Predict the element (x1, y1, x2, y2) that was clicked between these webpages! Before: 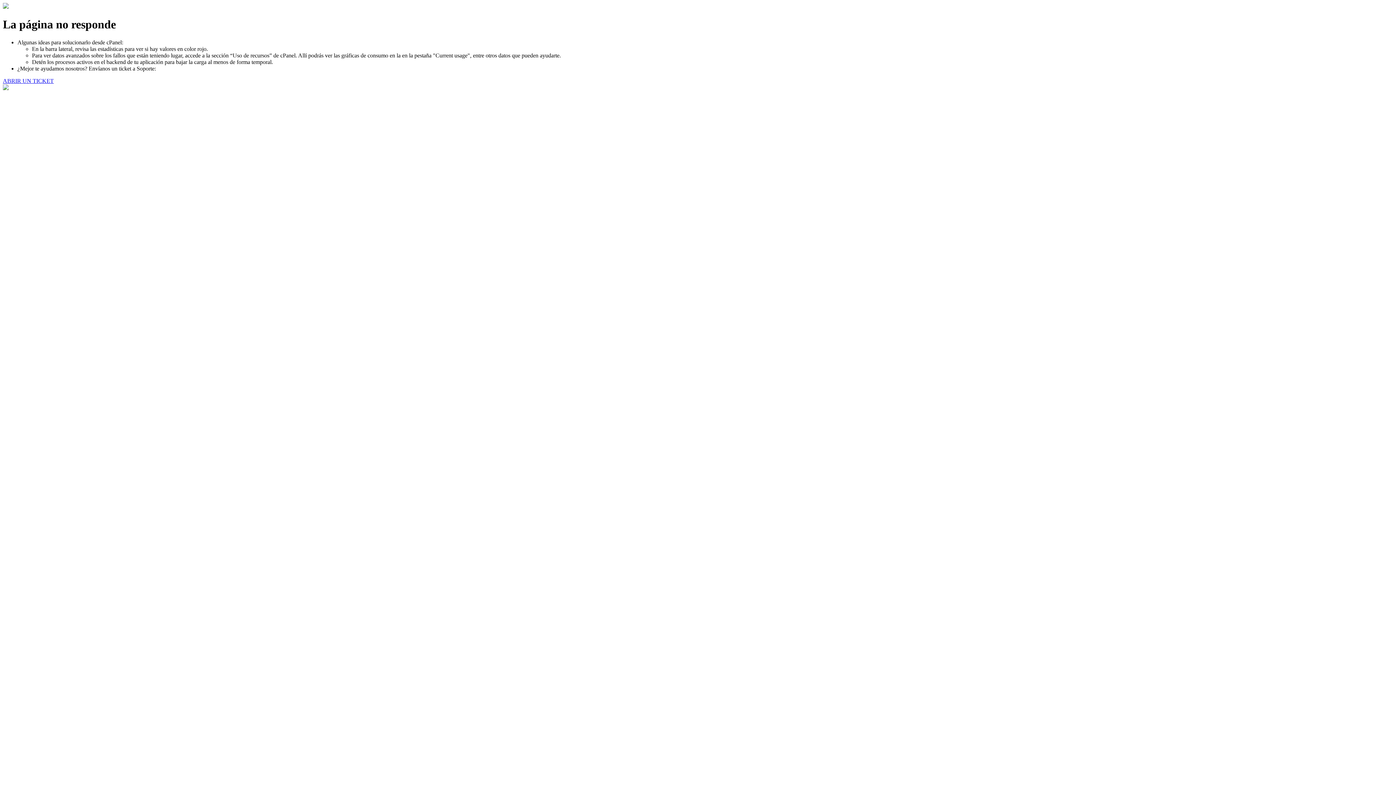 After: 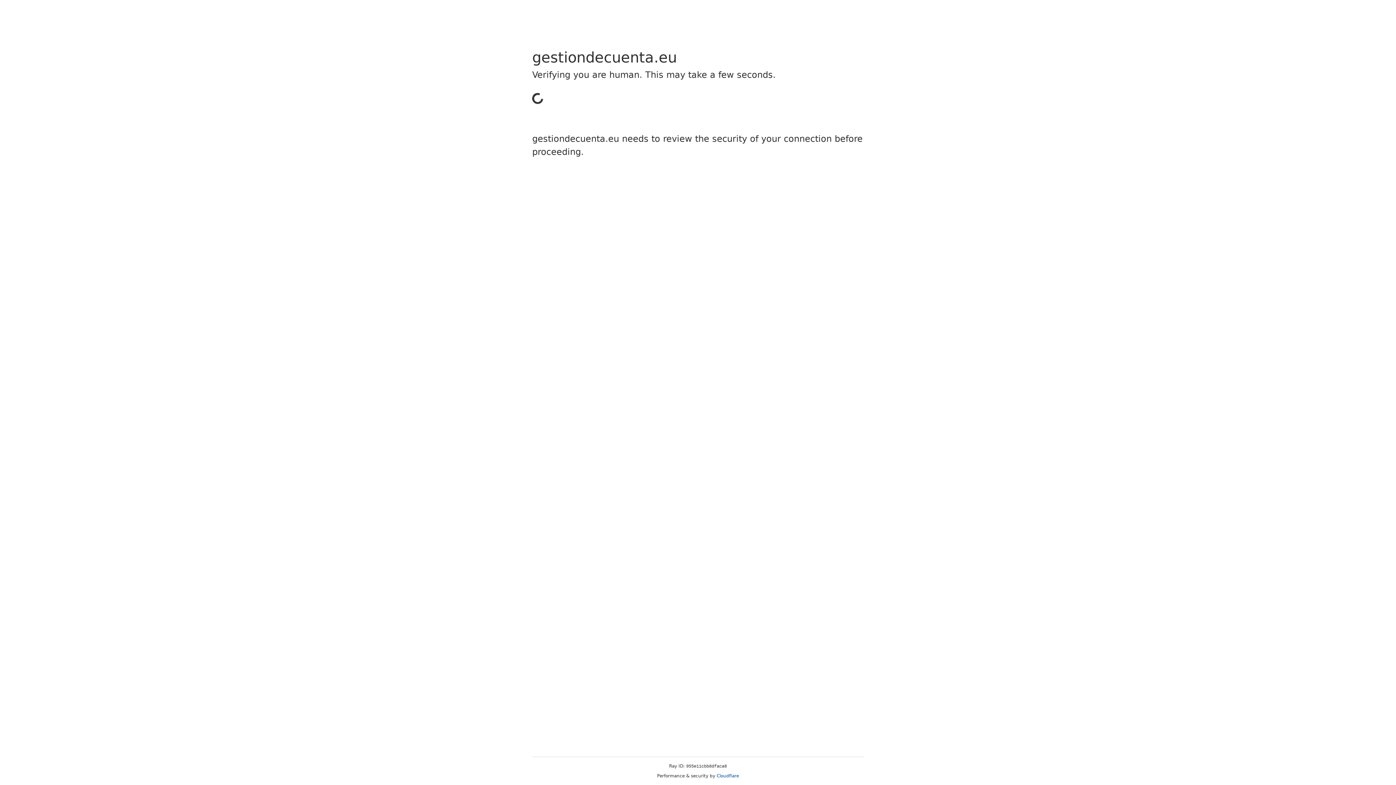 Action: bbox: (2, 77, 53, 83) label: ABRIR UN TICKET